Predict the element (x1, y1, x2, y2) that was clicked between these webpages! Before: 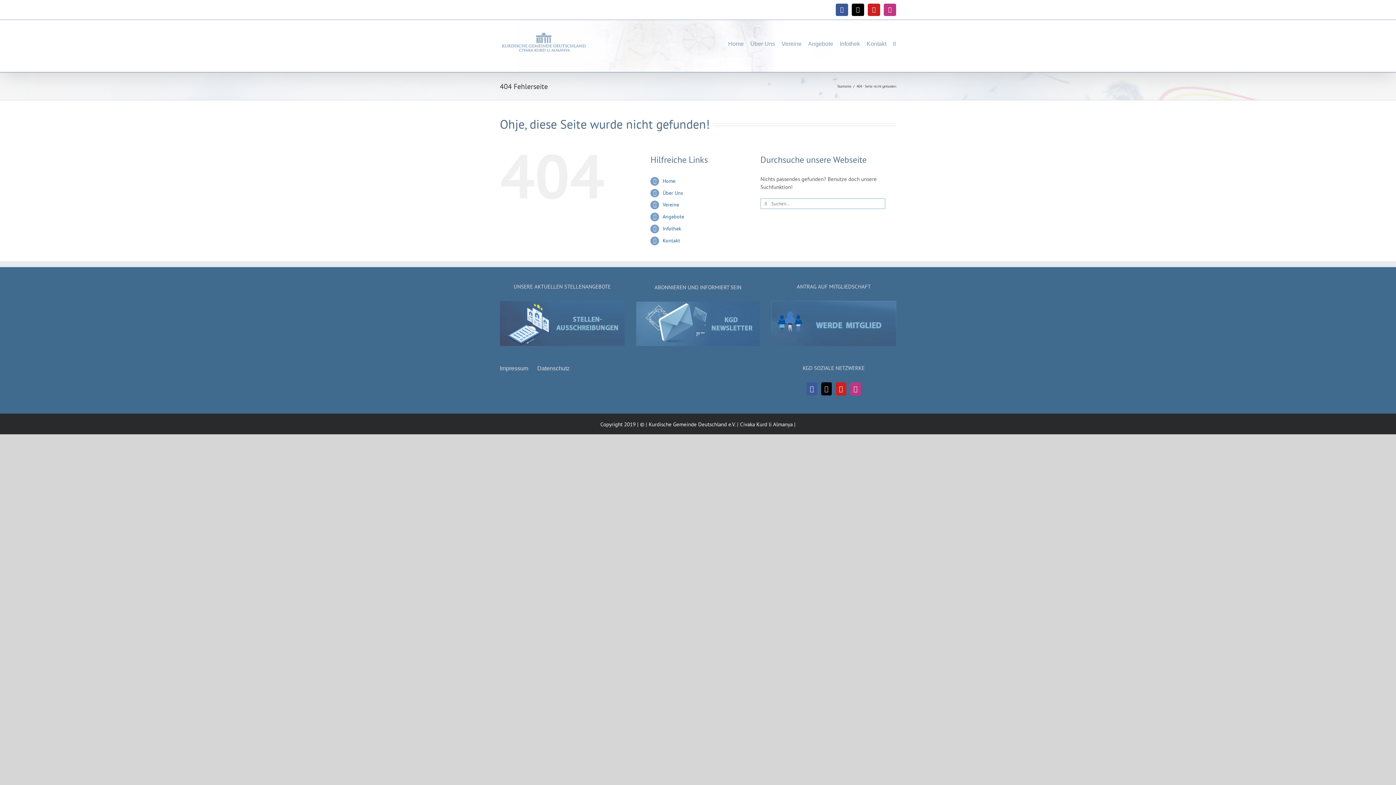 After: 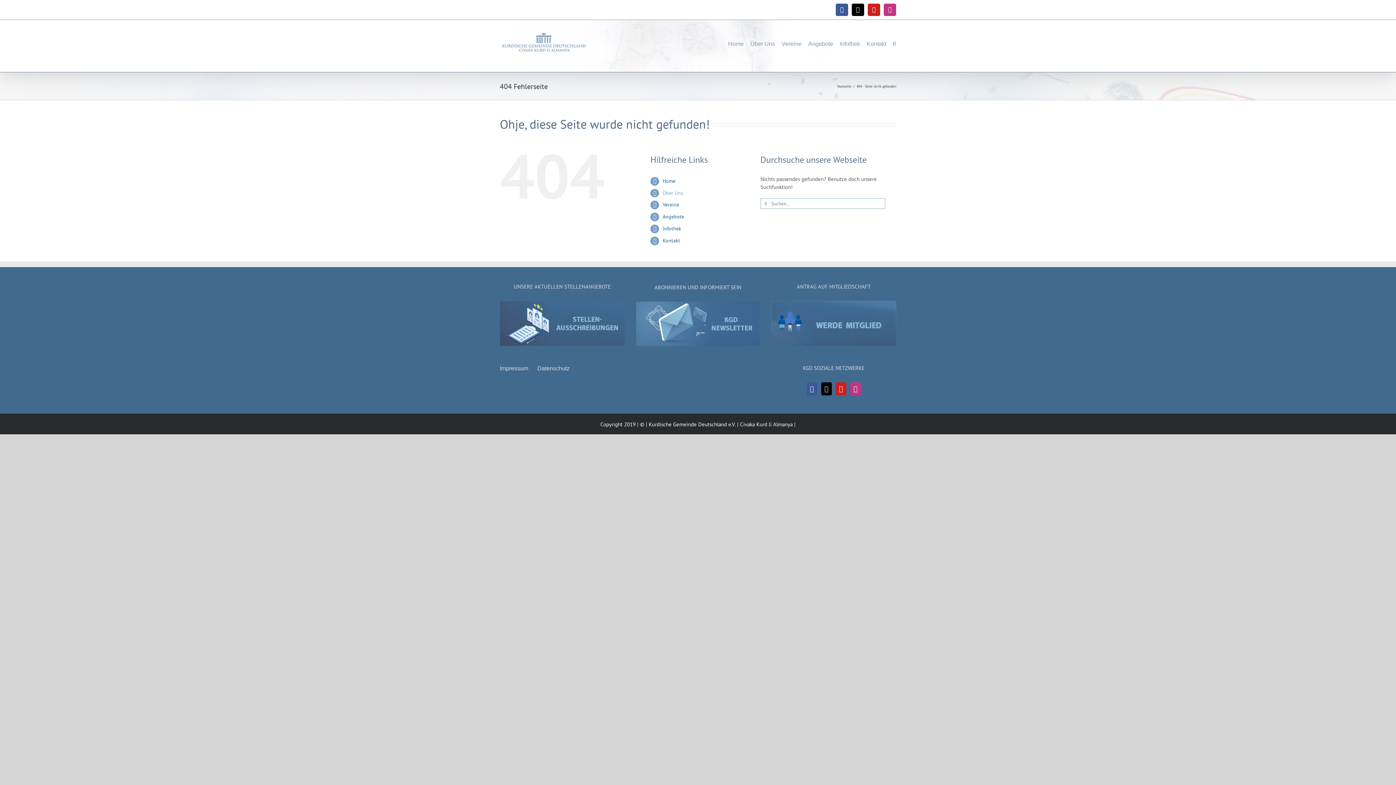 Action: label: Über Uns bbox: (662, 189, 683, 196)